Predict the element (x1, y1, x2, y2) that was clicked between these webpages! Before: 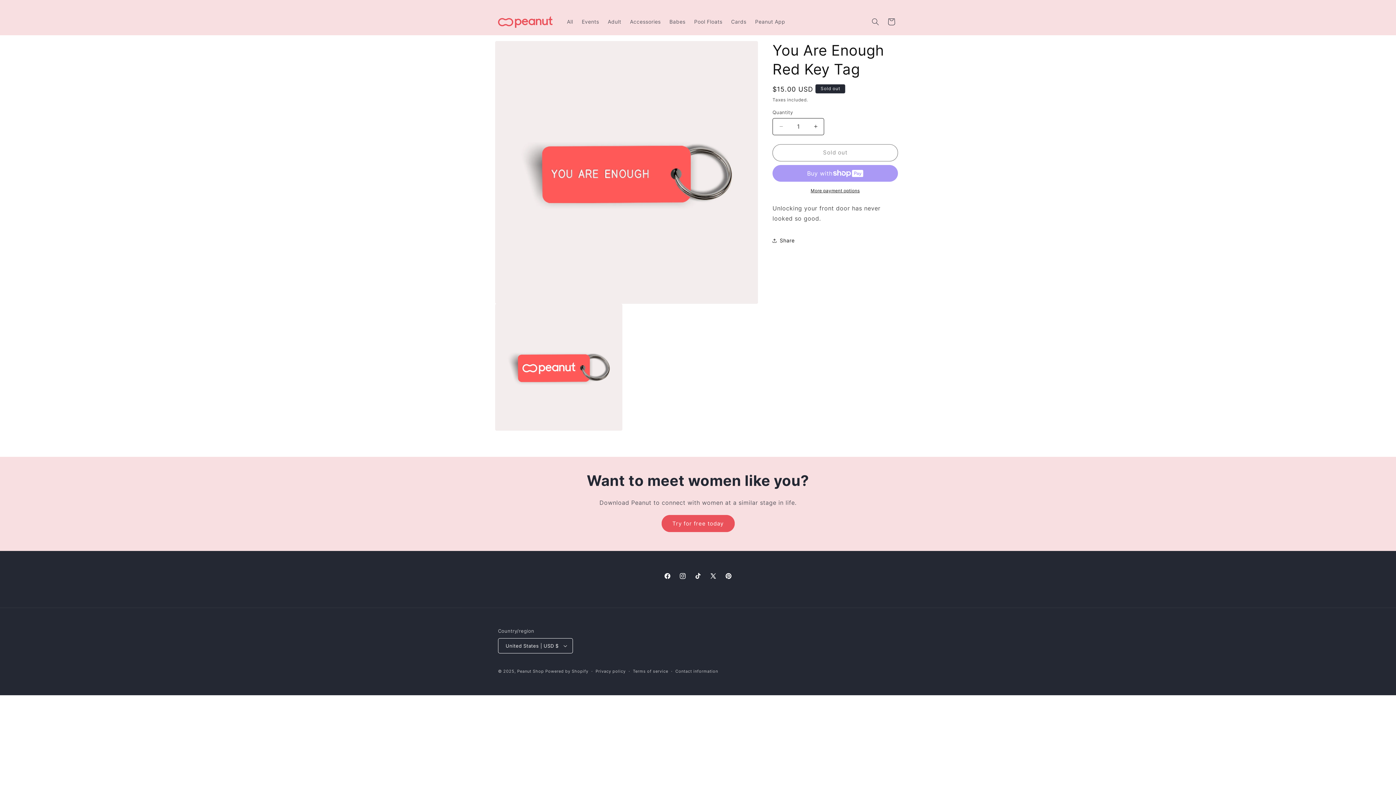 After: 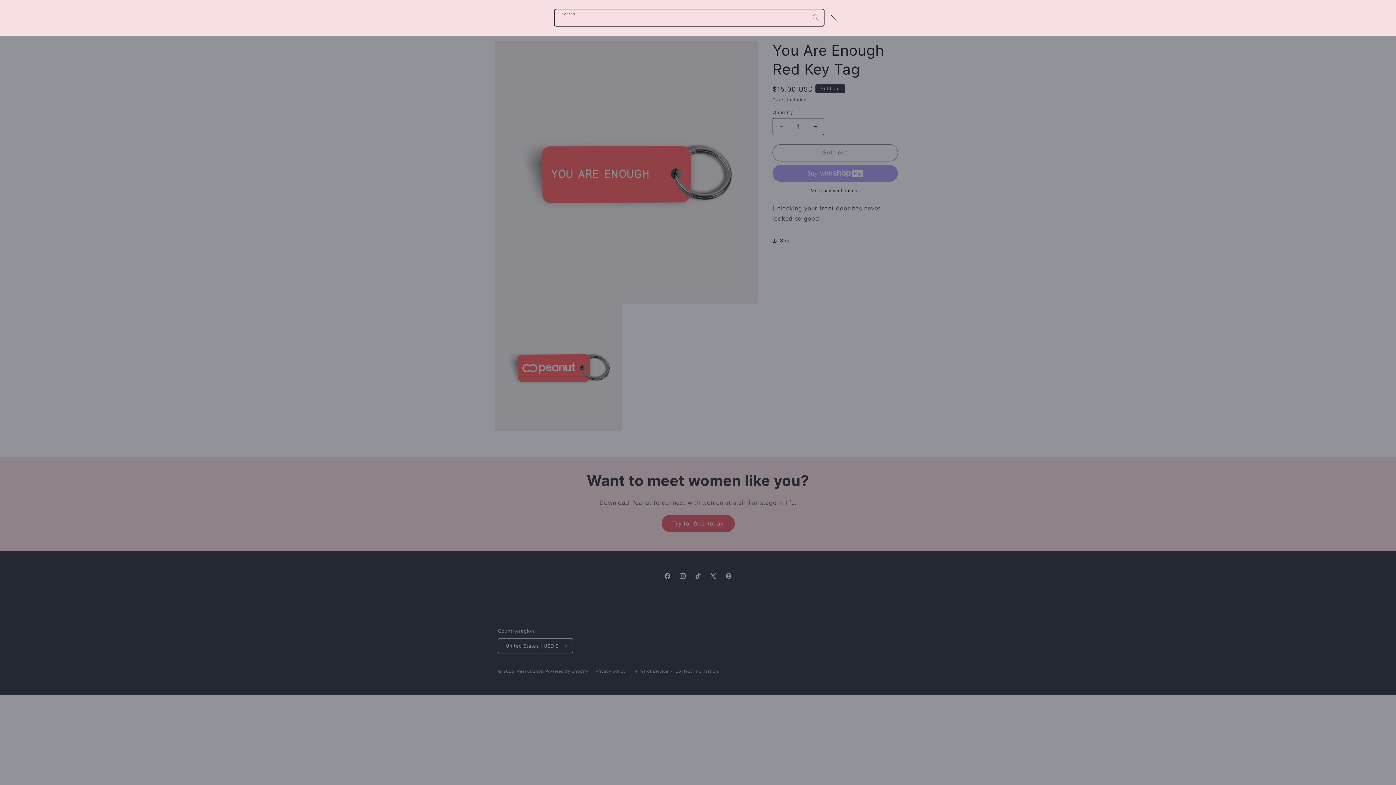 Action: bbox: (867, 13, 883, 29) label: Search